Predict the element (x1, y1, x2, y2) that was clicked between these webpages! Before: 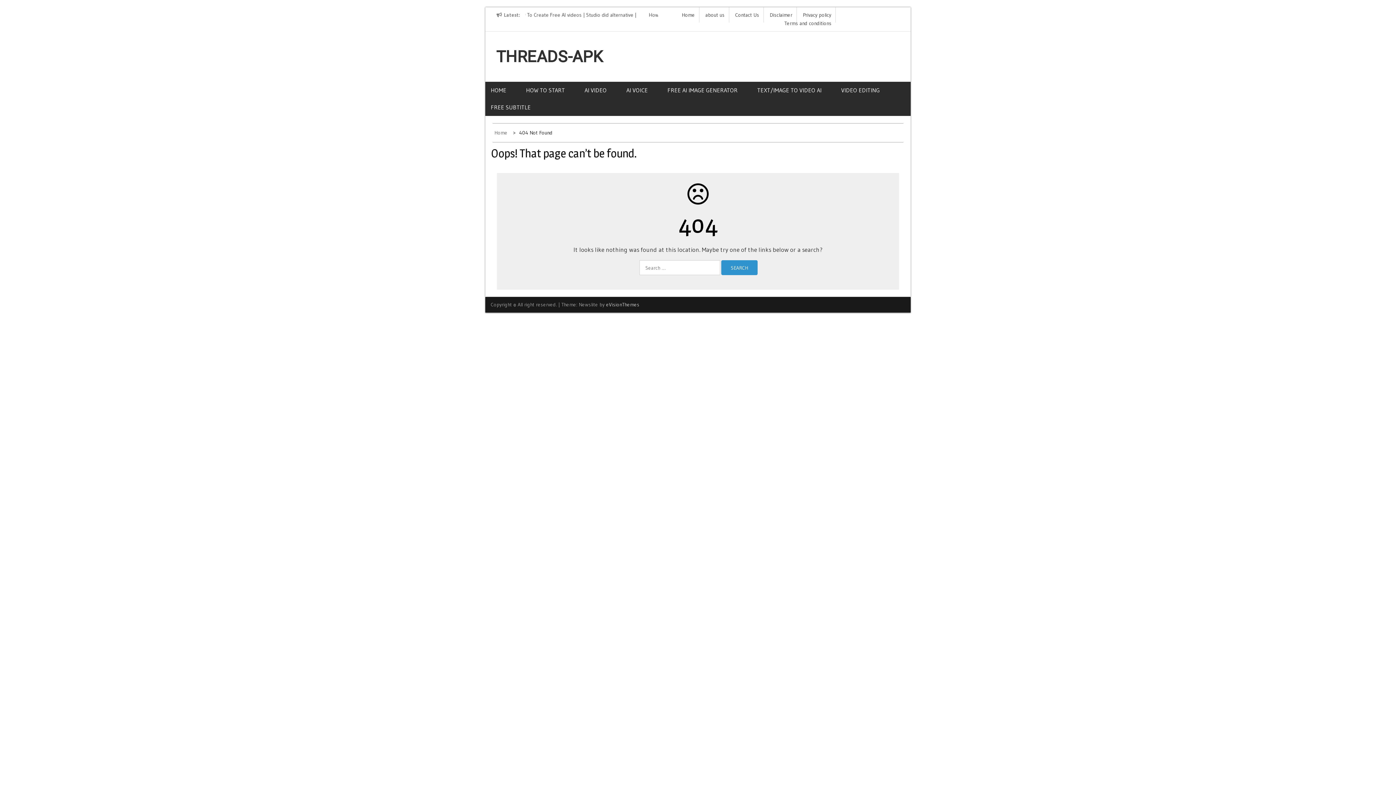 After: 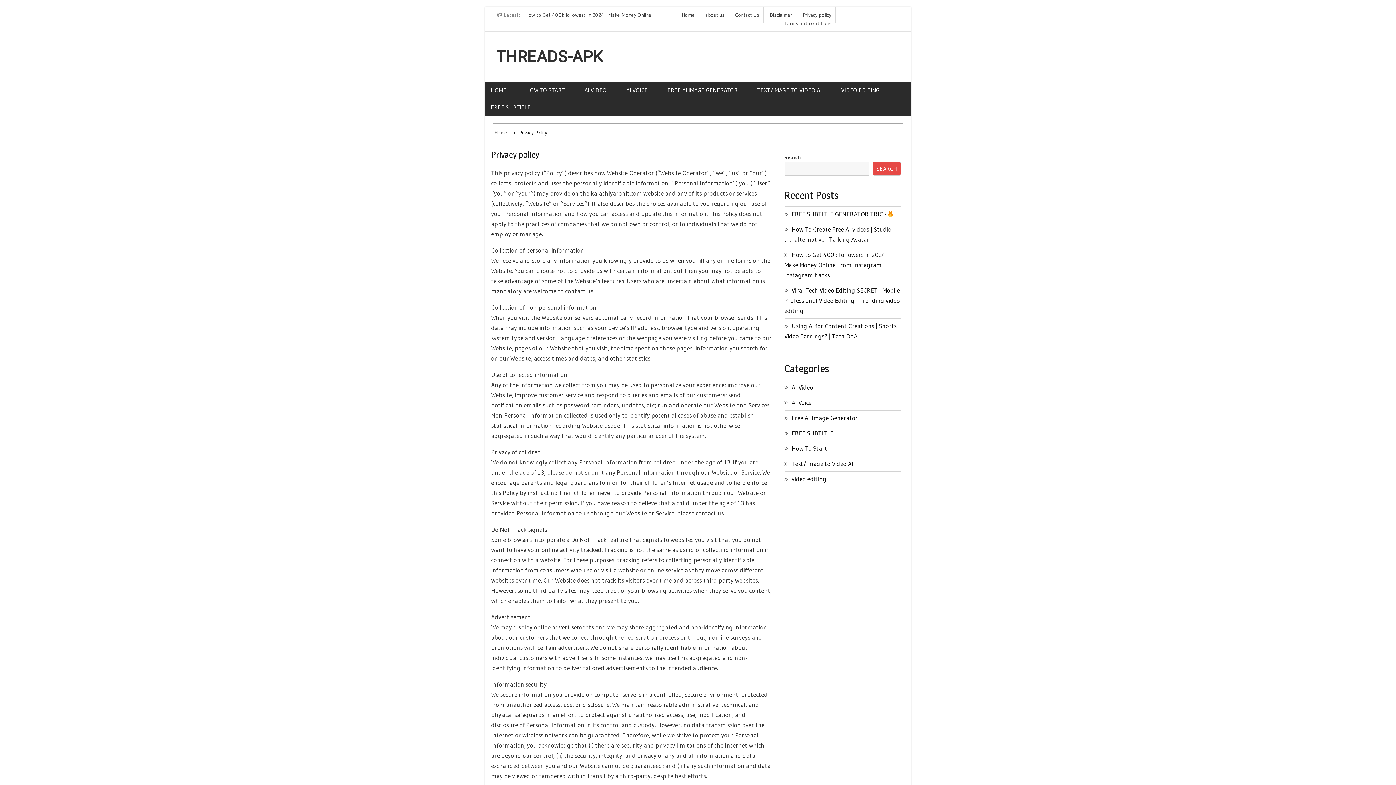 Action: bbox: (803, 11, 831, 18) label: Privacy policy